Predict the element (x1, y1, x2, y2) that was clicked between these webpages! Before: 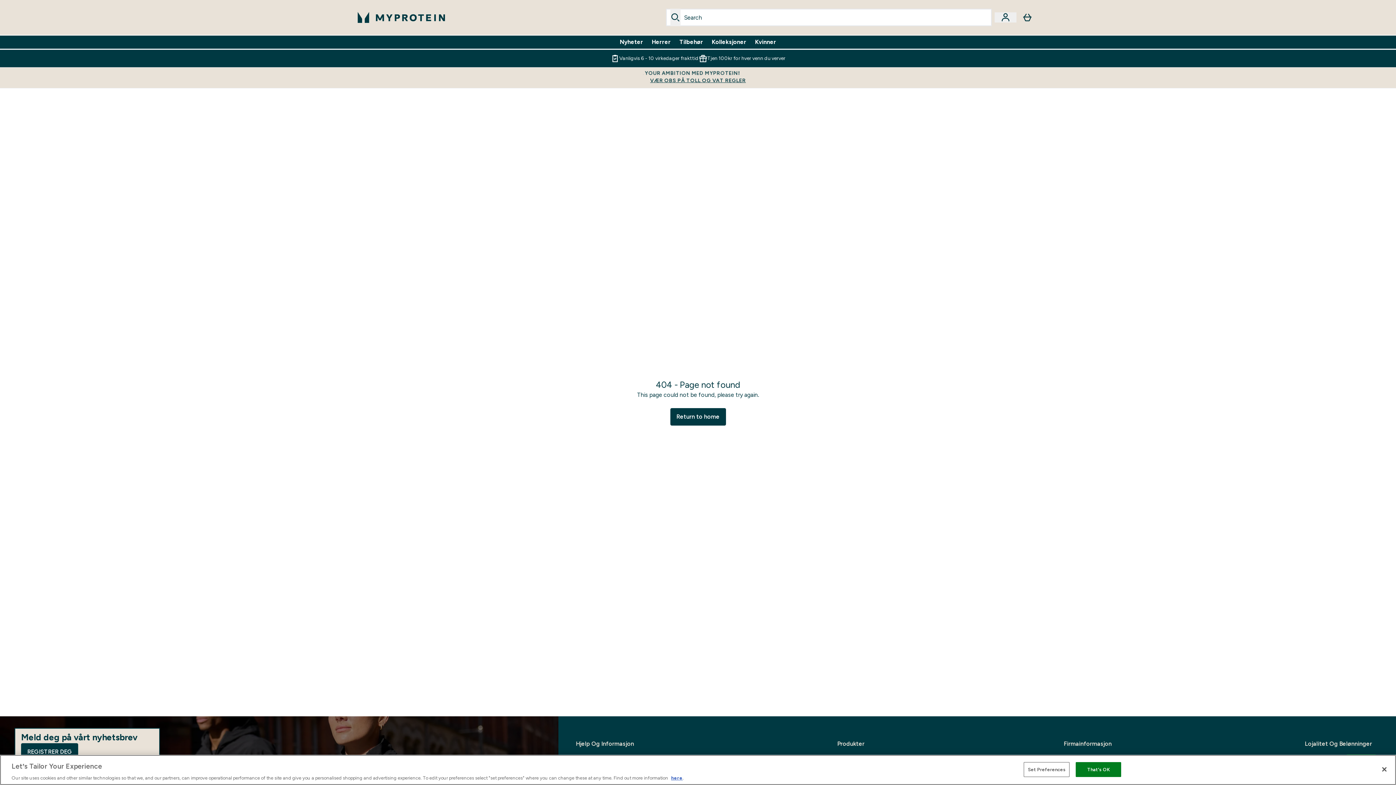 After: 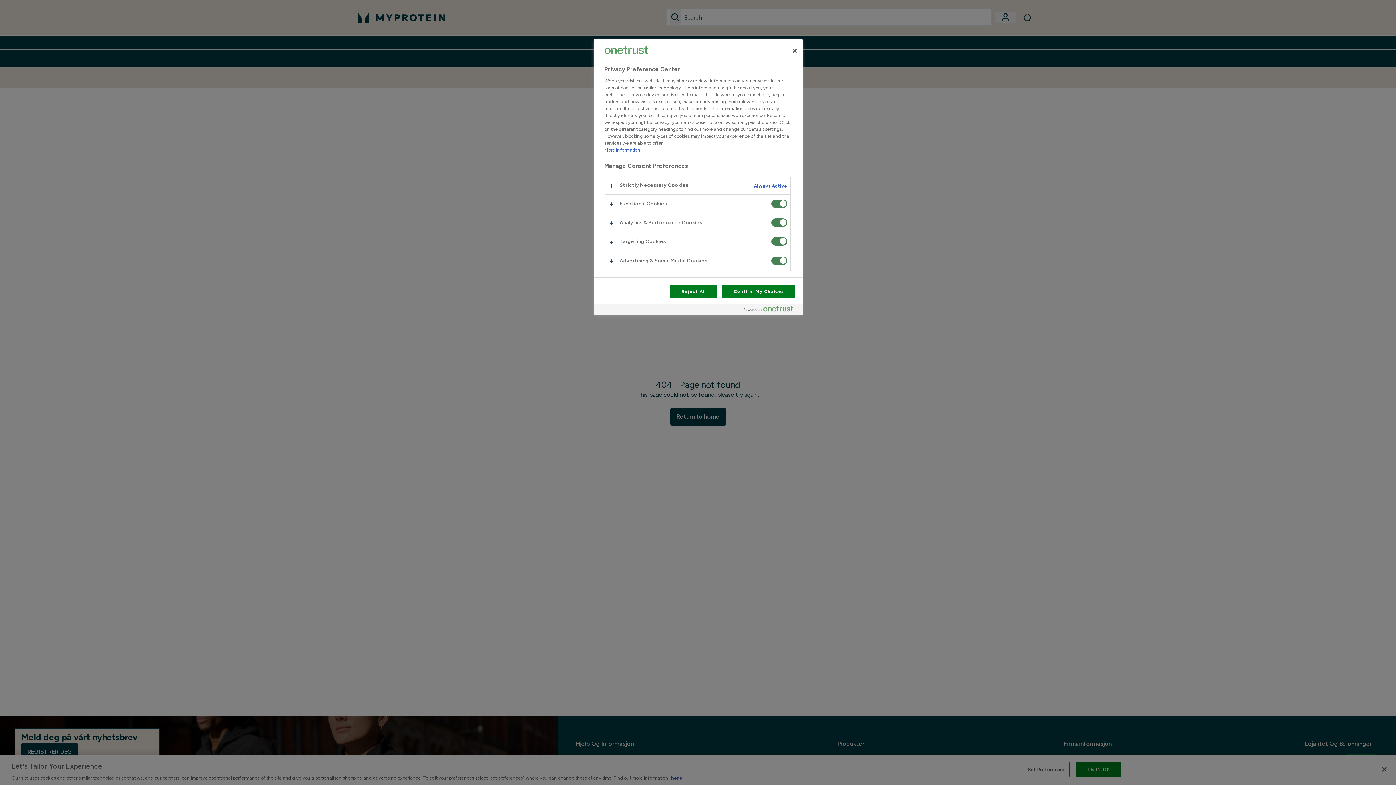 Action: label: Set Preferences bbox: (1024, 762, 1069, 777)